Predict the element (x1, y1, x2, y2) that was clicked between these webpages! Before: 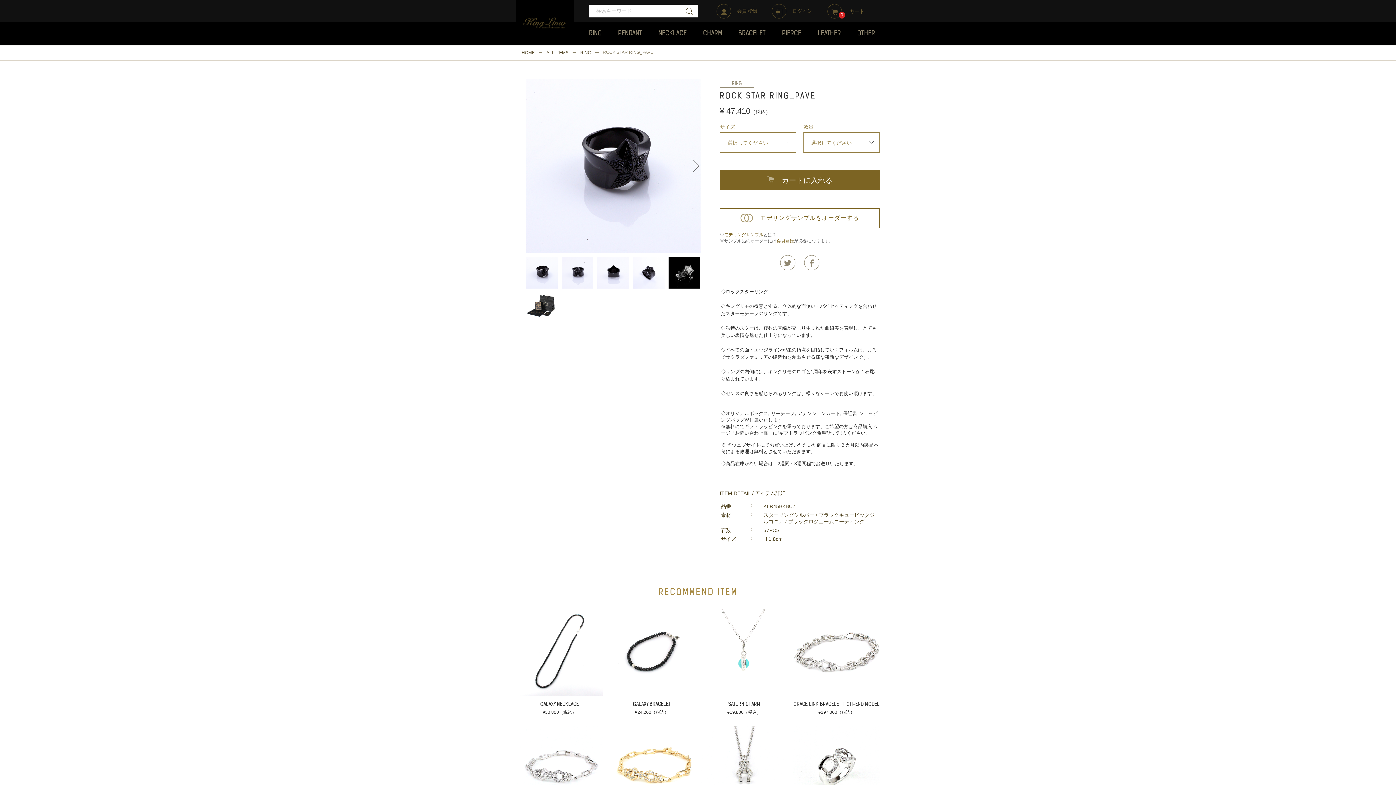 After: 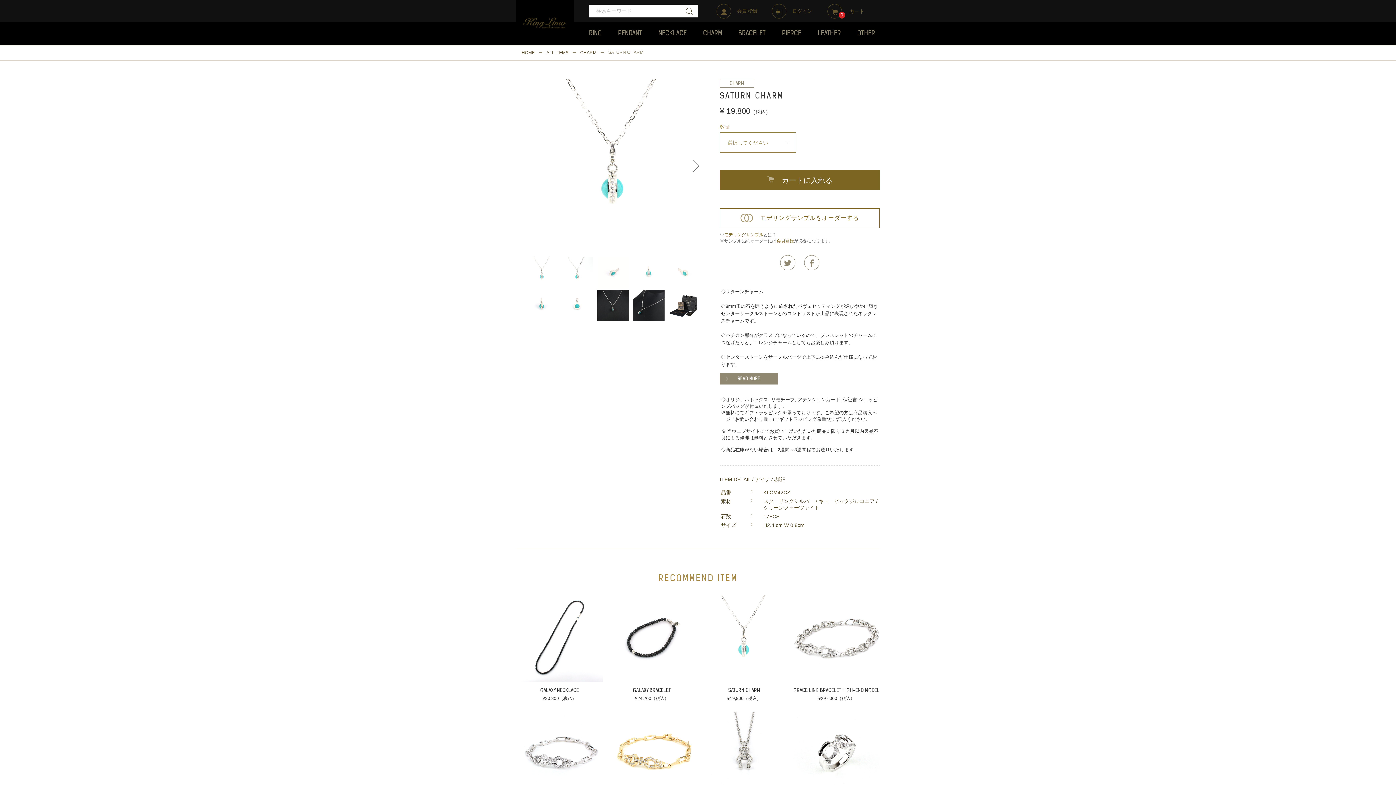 Action: bbox: (701, 609, 787, 715) label: SATURN CHARM

¥19,800（税込）